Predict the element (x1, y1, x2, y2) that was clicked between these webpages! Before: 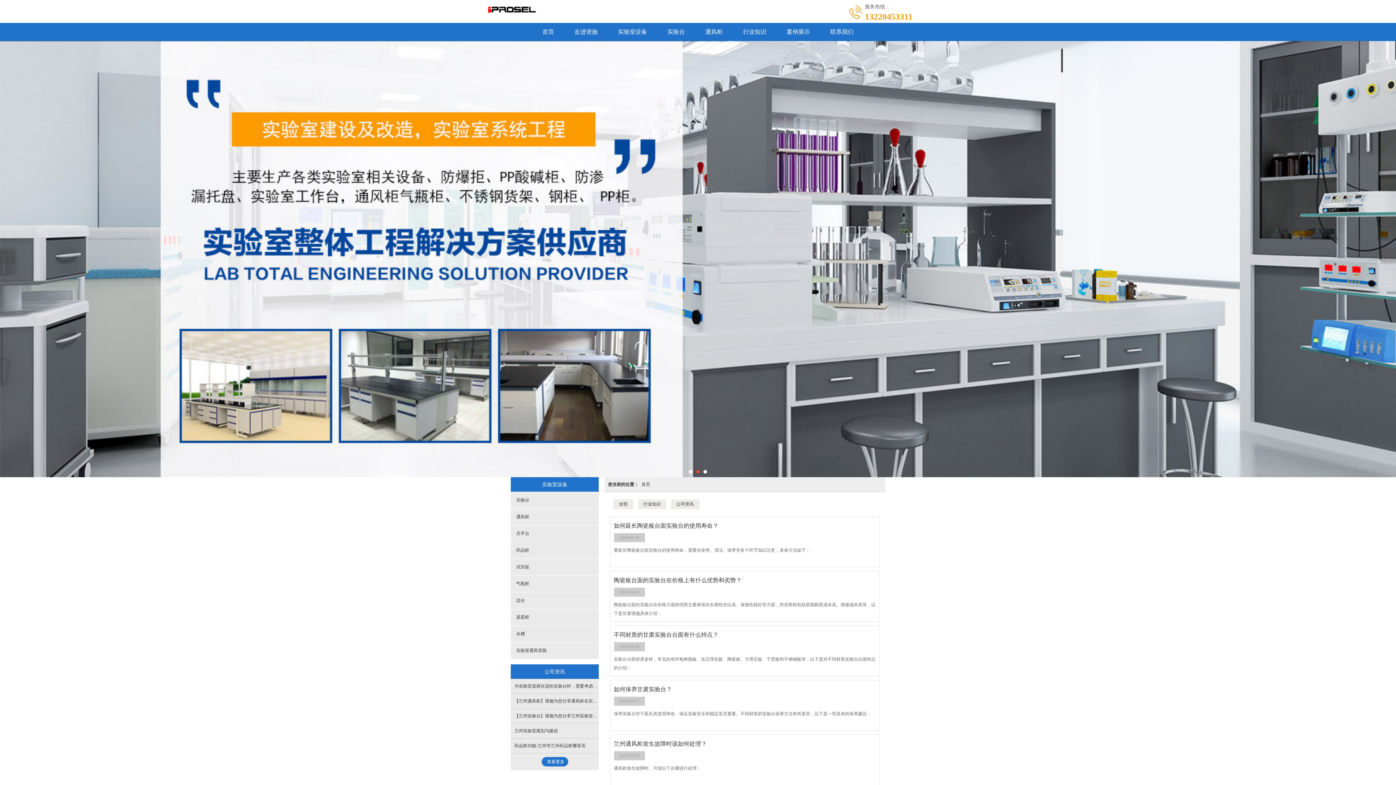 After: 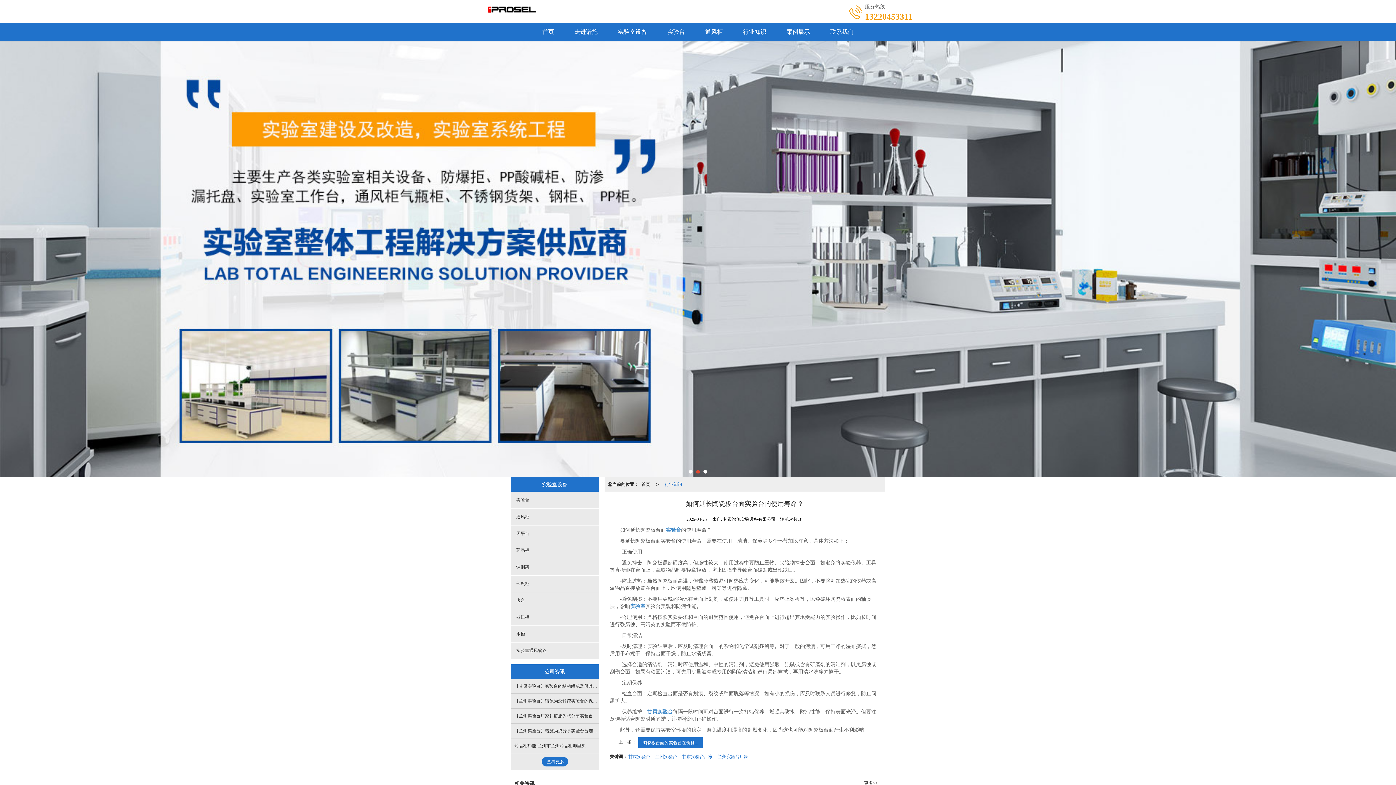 Action: bbox: (614, 520, 876, 563) label: 如何延长陶瓷板台面实验台的使用寿命？

2025-04-25
要延长陶瓷板台面实验台的使用寿命，需要在使用、清洁、保养等多个环节加以注意，具体方法如下：